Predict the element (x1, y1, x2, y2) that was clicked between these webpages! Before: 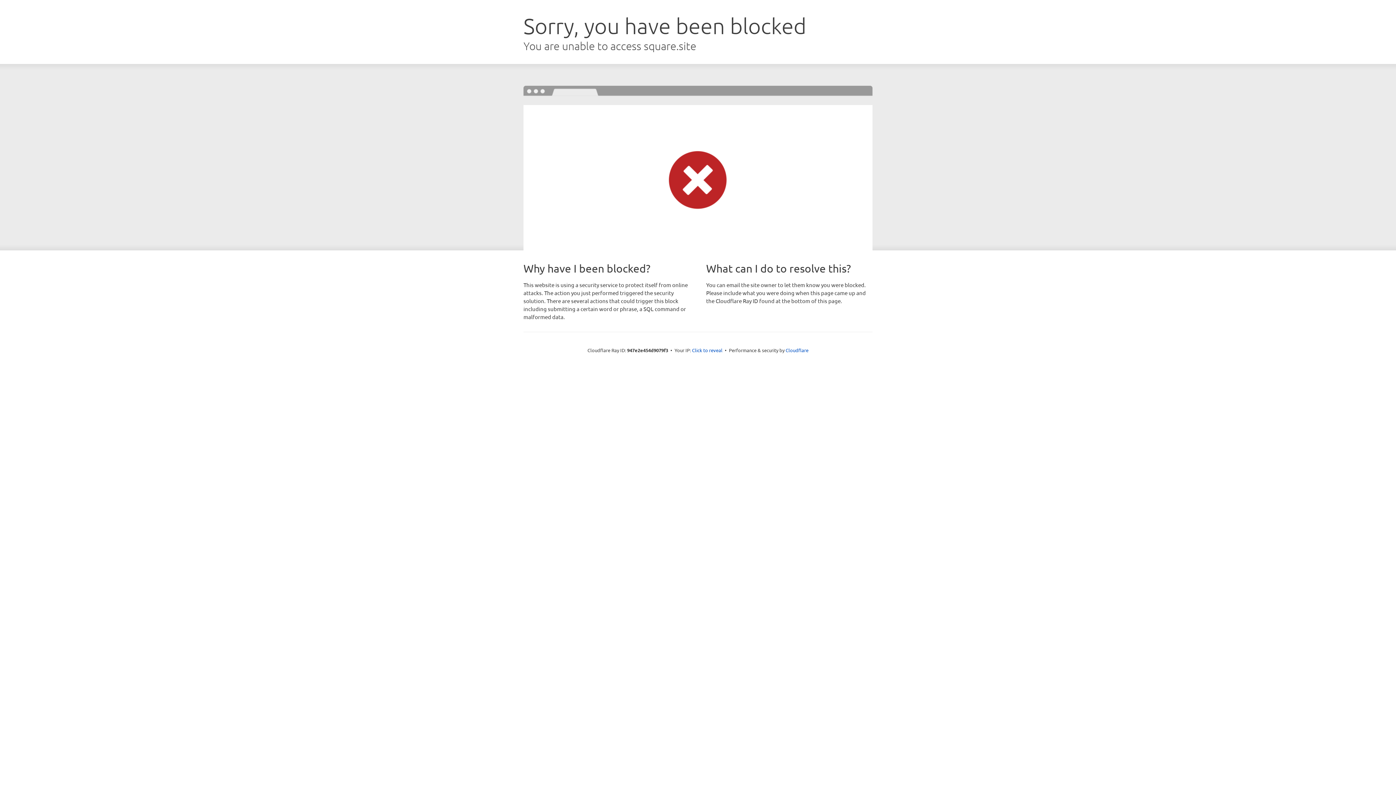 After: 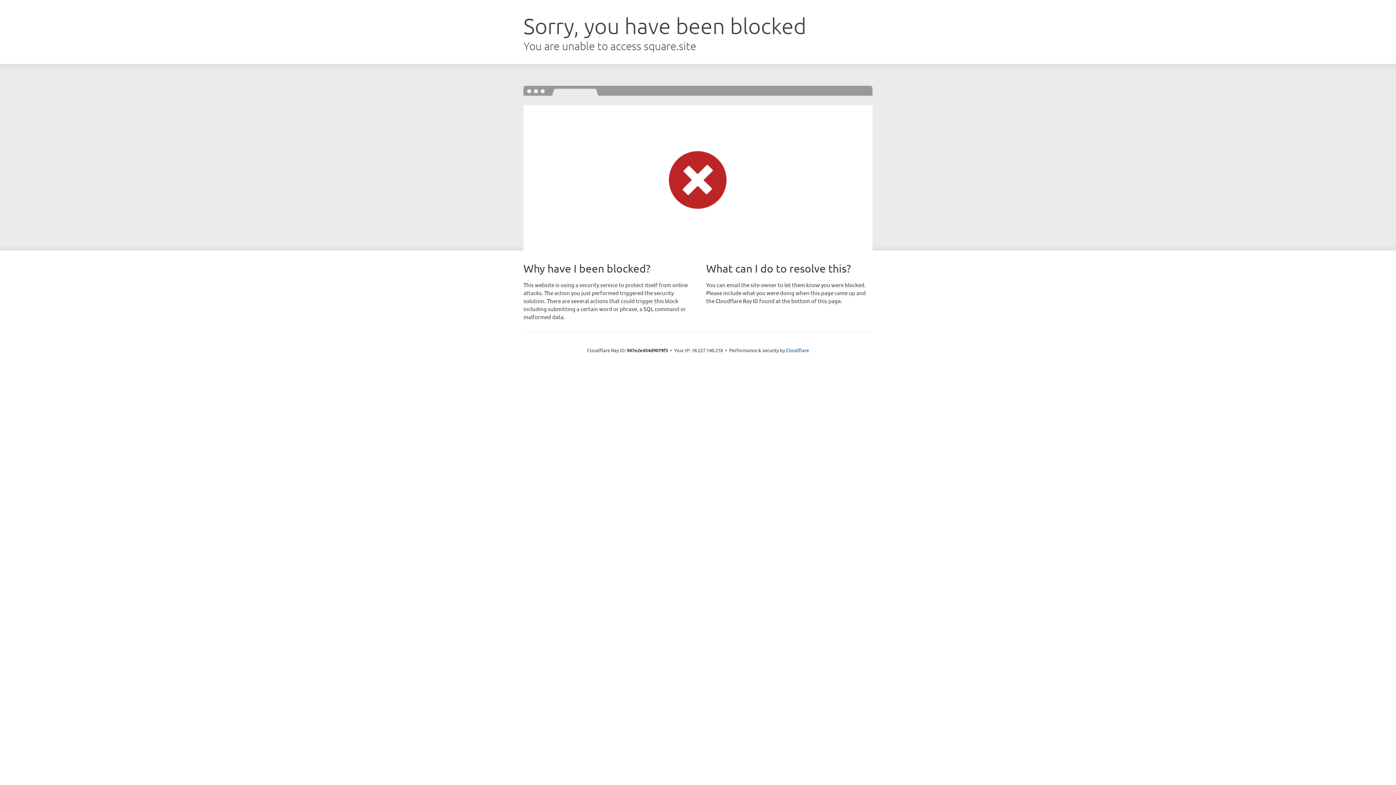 Action: label: Click to reveal bbox: (692, 346, 722, 353)